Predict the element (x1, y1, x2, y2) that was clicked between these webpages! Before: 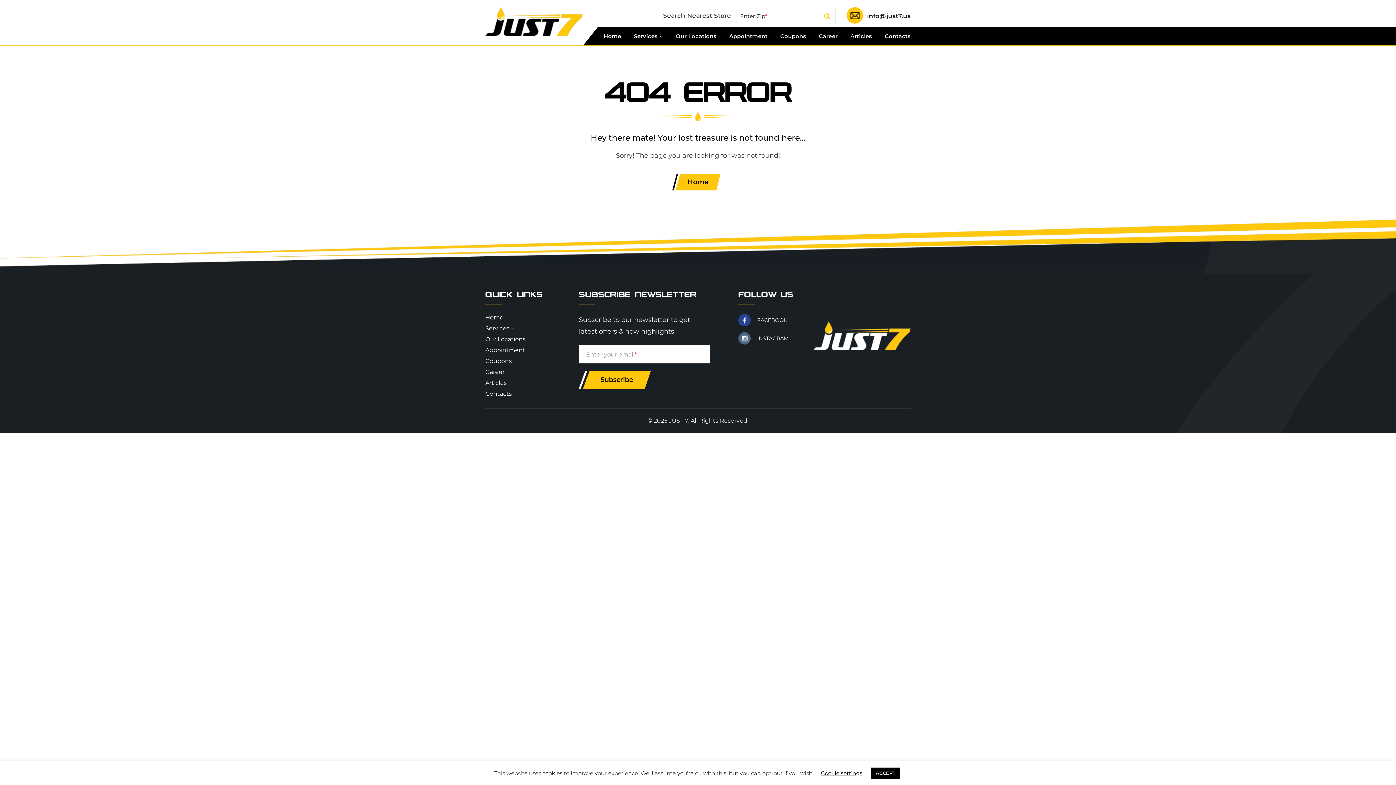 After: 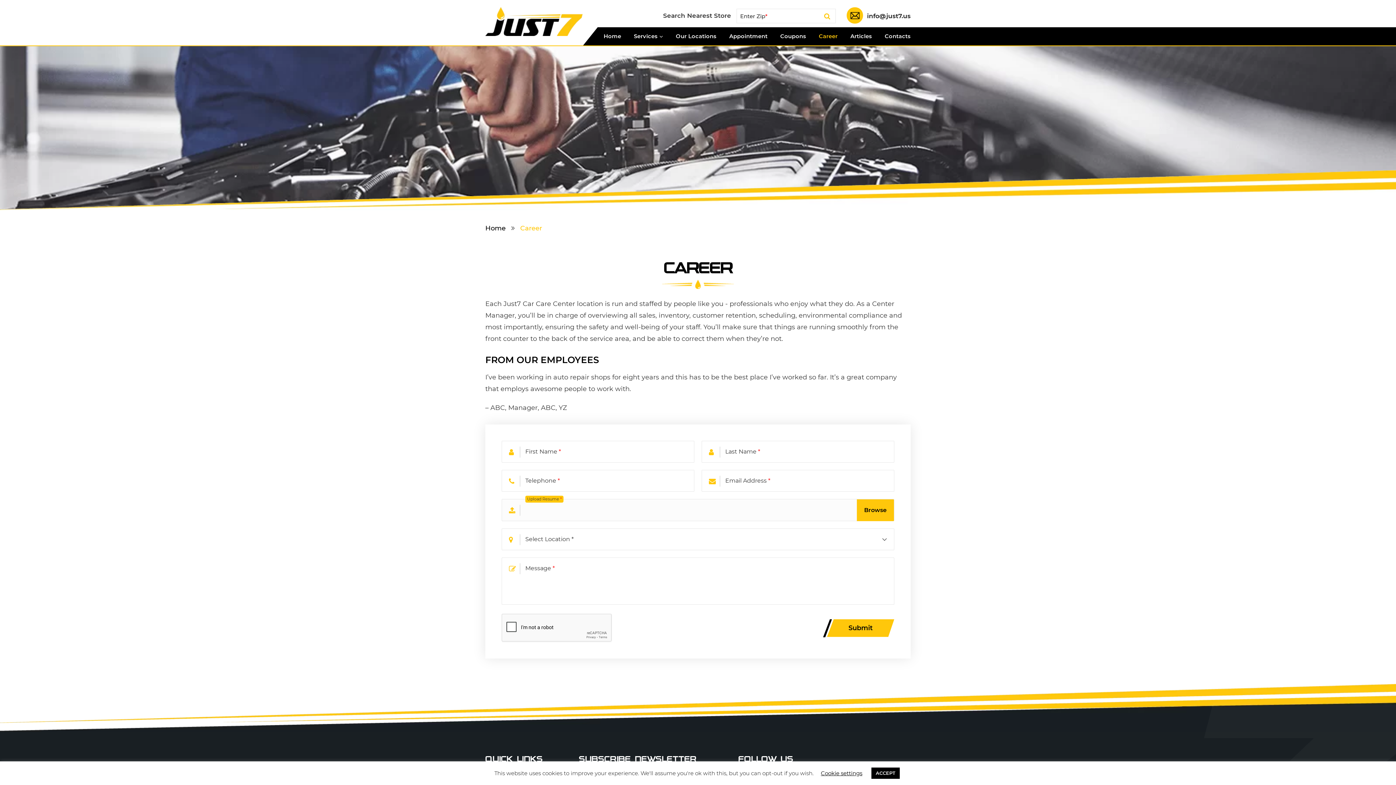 Action: bbox: (485, 368, 504, 375) label: Career